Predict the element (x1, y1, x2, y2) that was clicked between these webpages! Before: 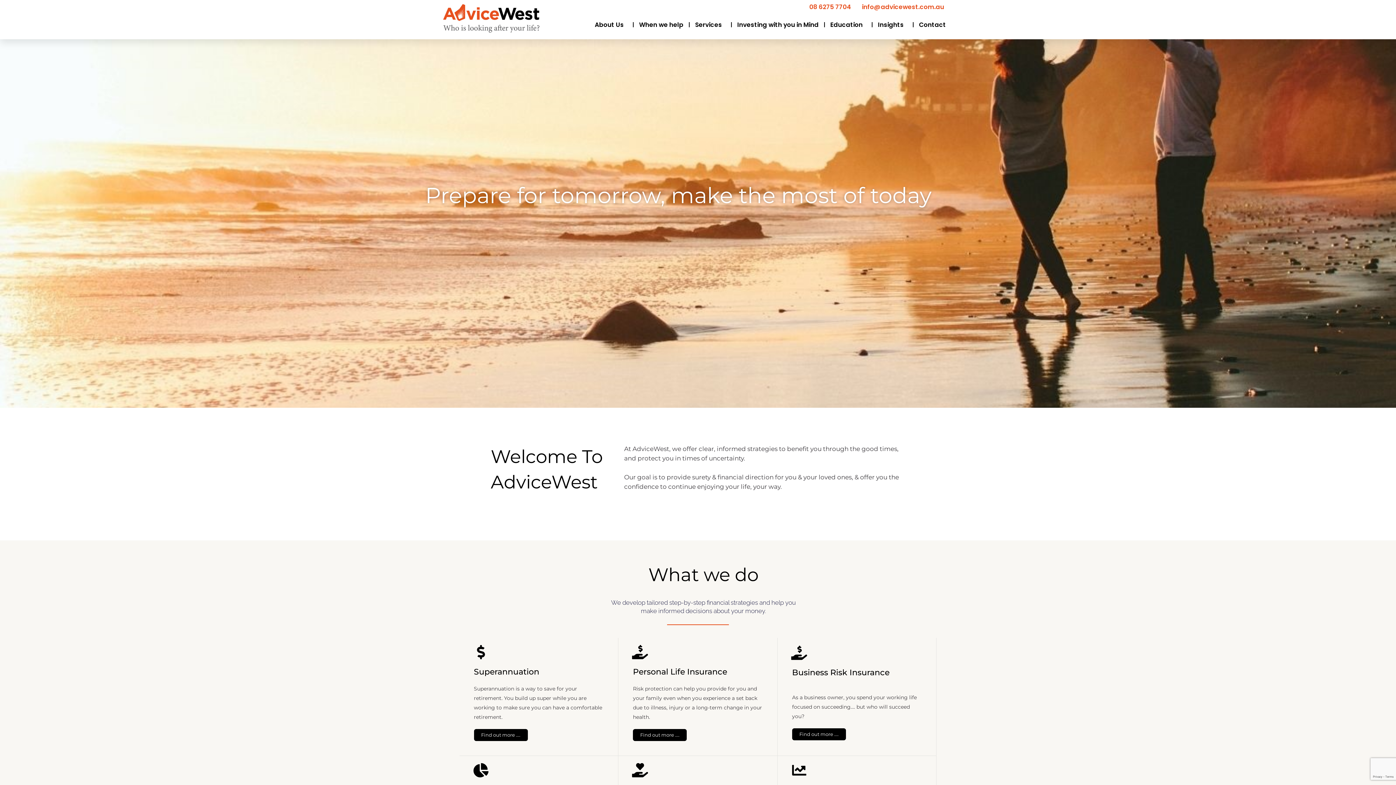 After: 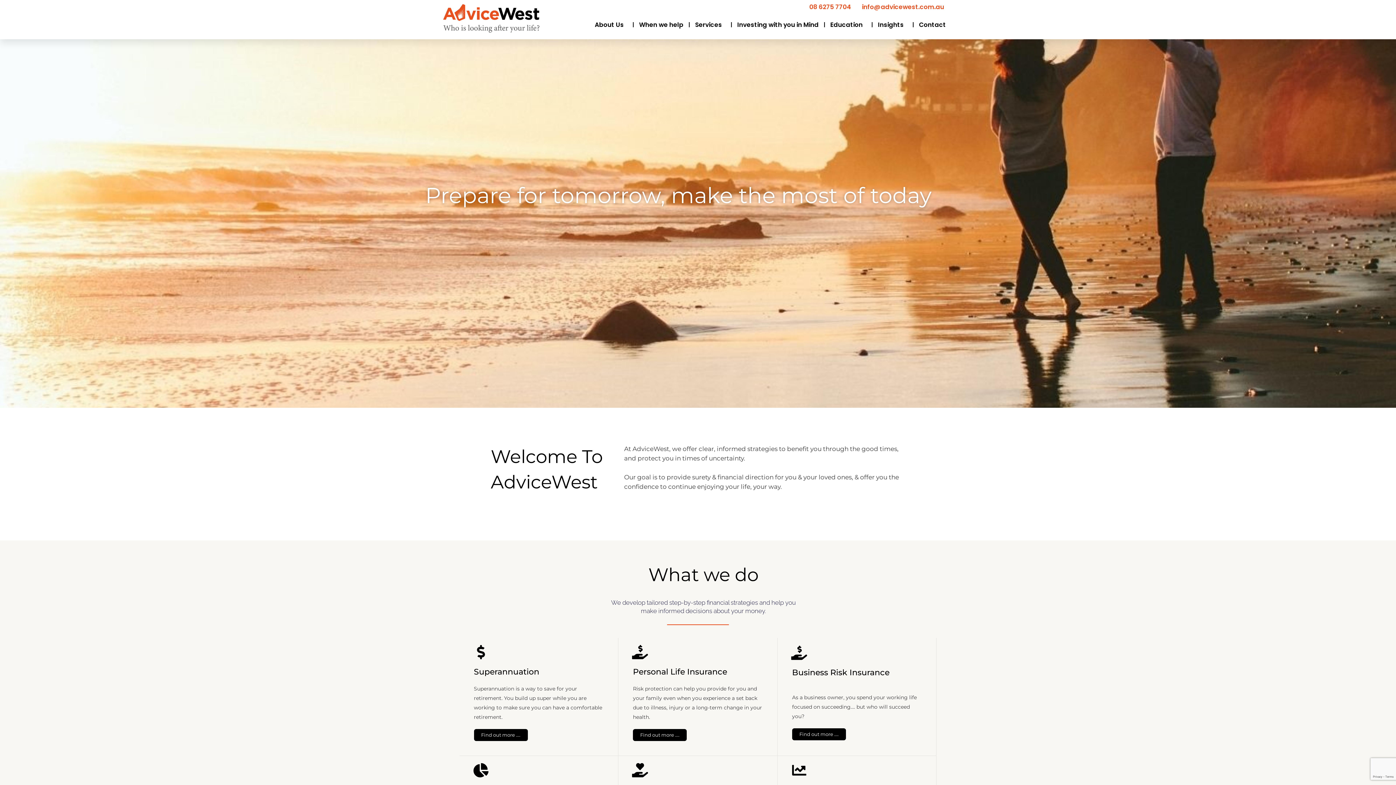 Action: label: info@advicewest.com.au bbox: (862, 2, 944, 11)